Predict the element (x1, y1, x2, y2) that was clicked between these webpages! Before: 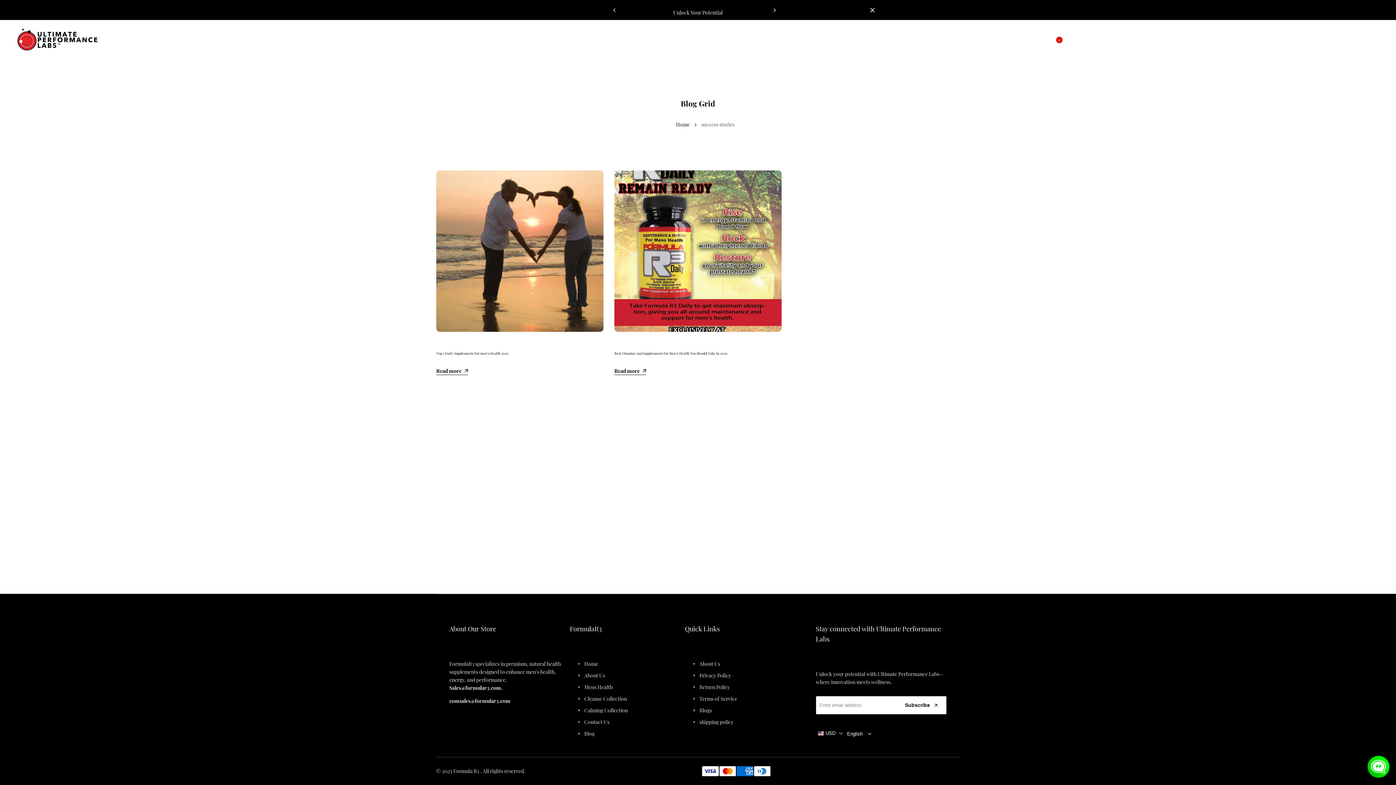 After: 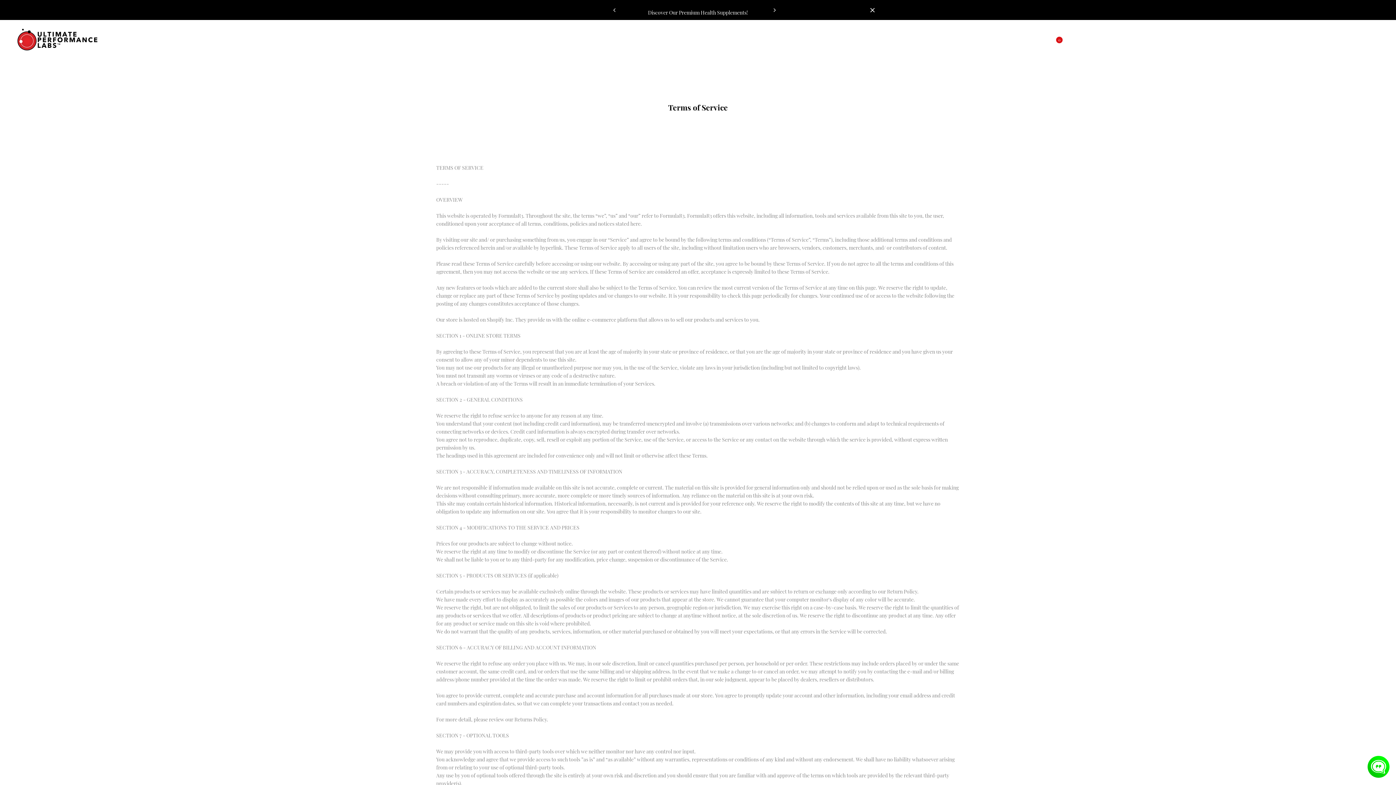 Action: label: Terms of Service bbox: (699, 695, 737, 702)